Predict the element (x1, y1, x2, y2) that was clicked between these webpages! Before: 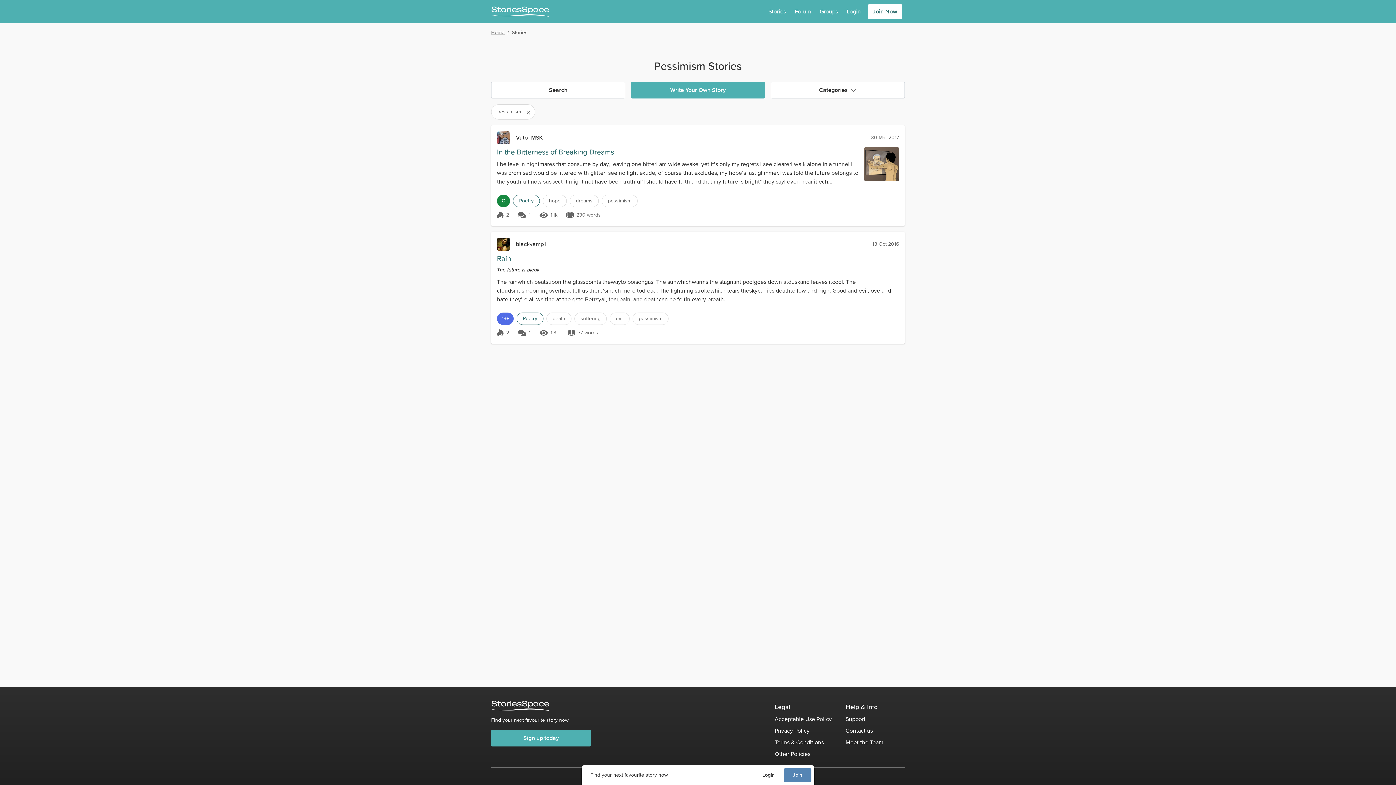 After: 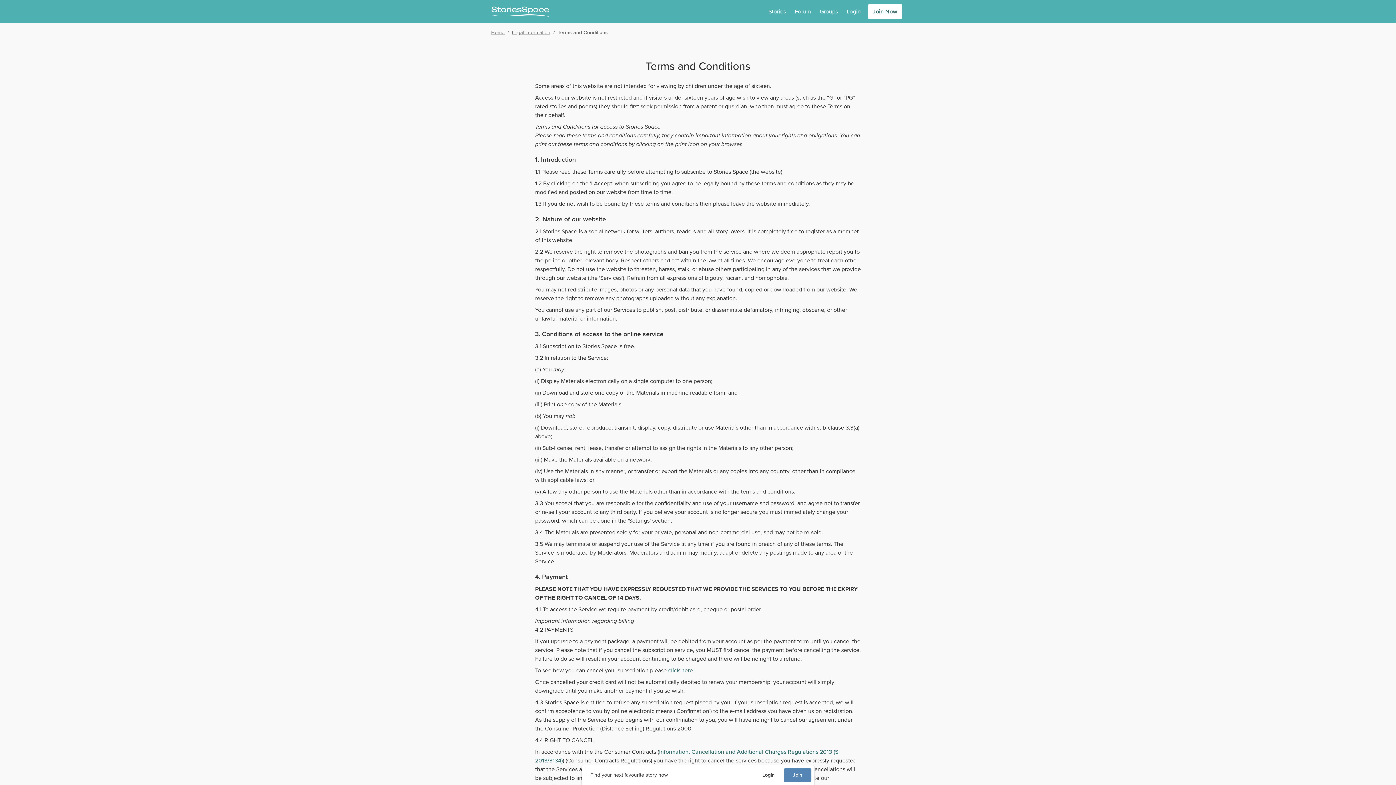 Action: label: Terms & Conditions bbox: (774, 737, 834, 748)